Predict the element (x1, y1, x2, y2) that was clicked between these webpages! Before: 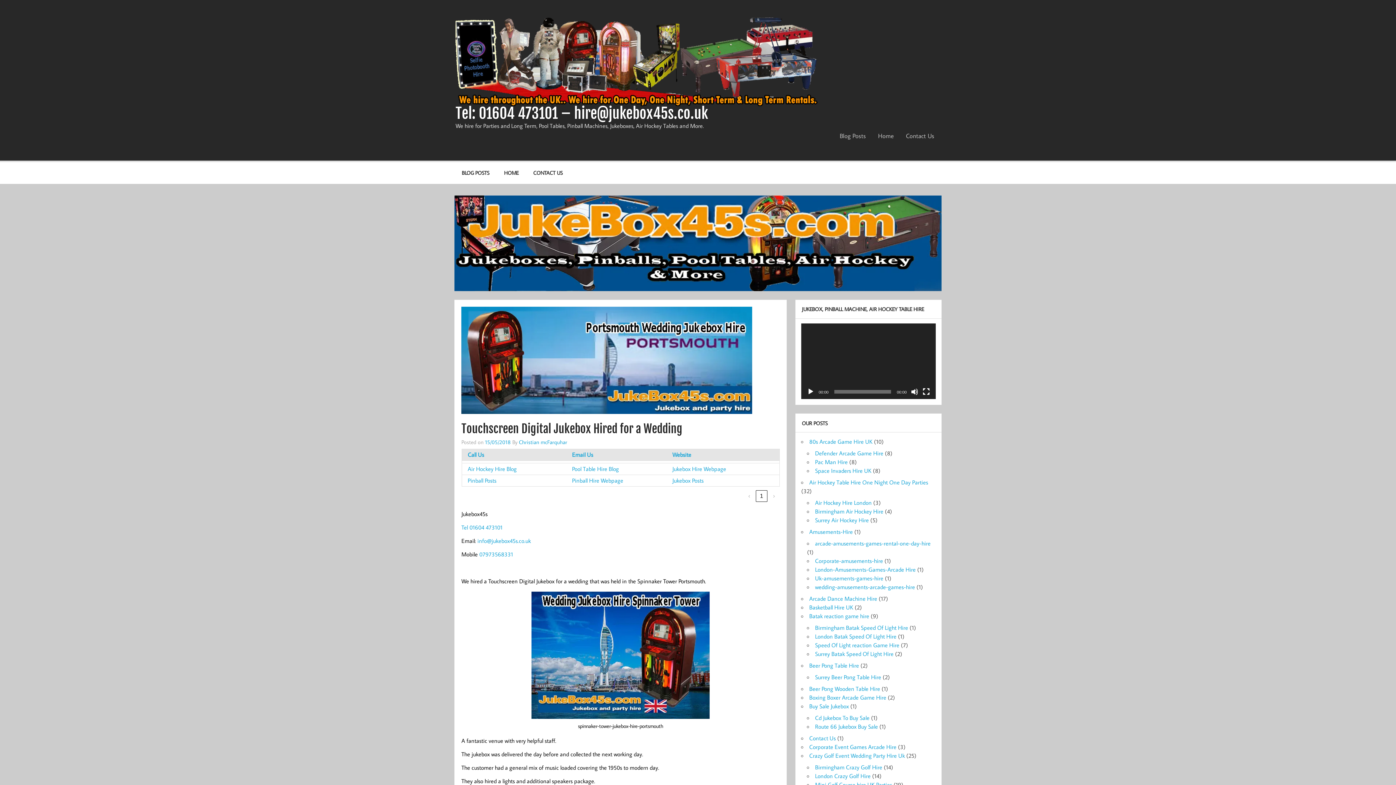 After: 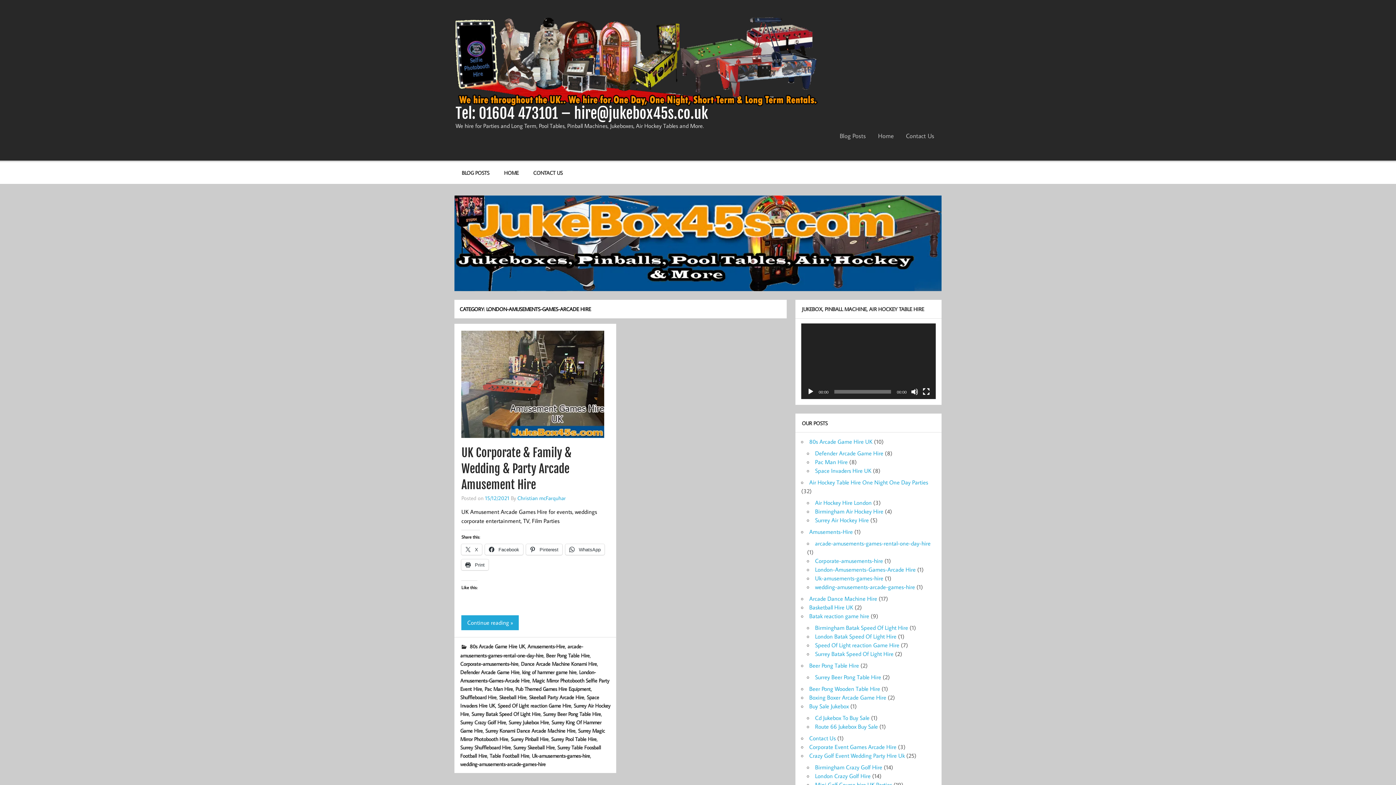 Action: label: London-Amusements-Games-Arcade Hire bbox: (815, 566, 916, 573)